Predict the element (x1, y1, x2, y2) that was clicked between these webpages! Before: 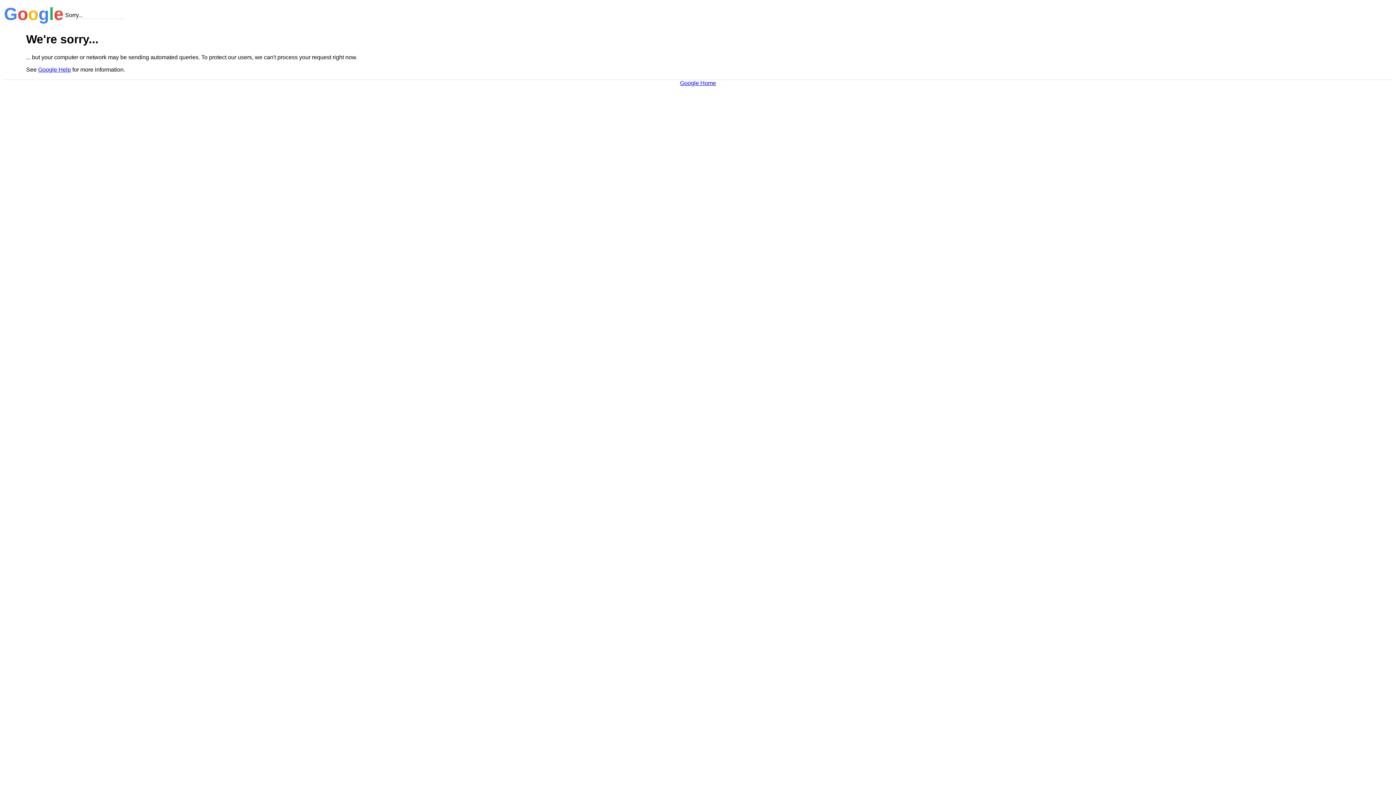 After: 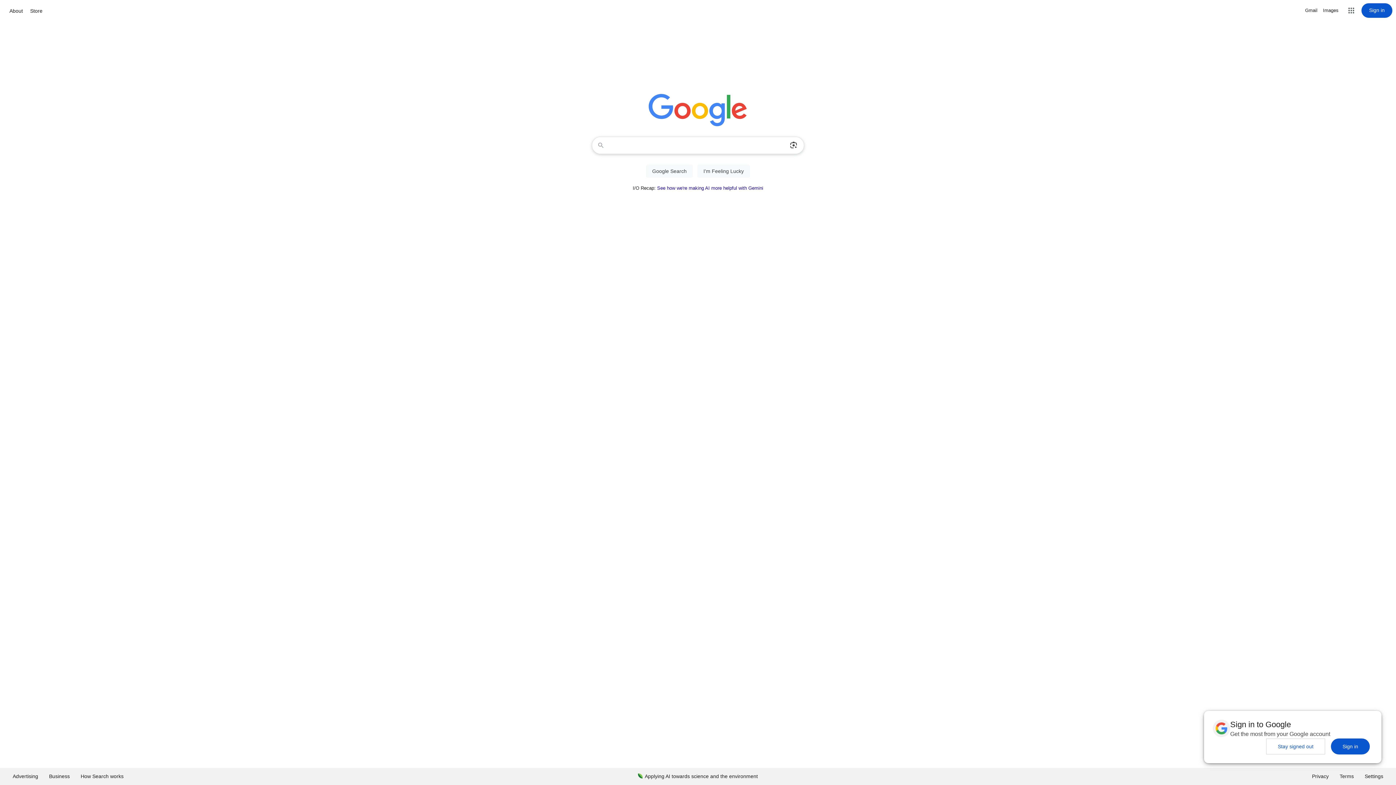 Action: bbox: (680, 79, 716, 86) label: Google Home